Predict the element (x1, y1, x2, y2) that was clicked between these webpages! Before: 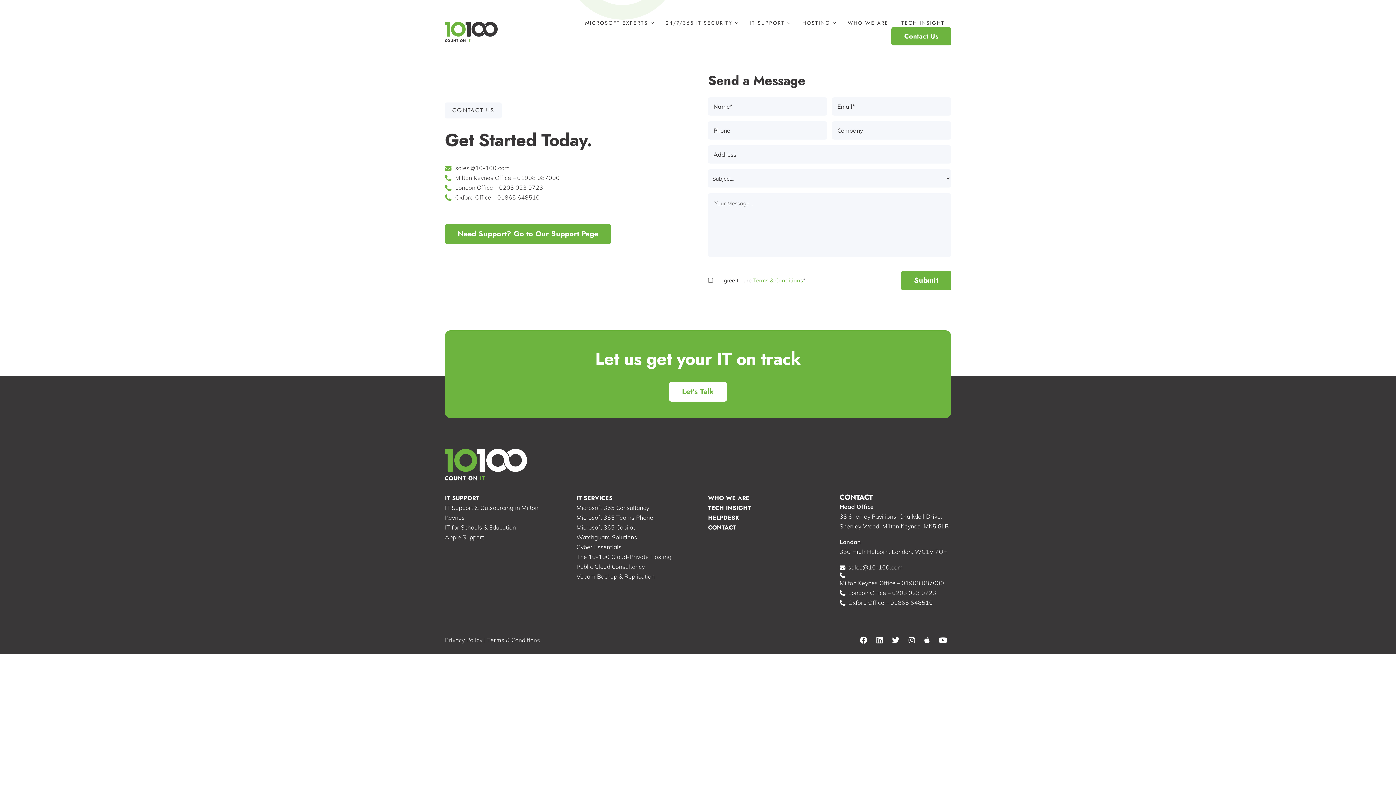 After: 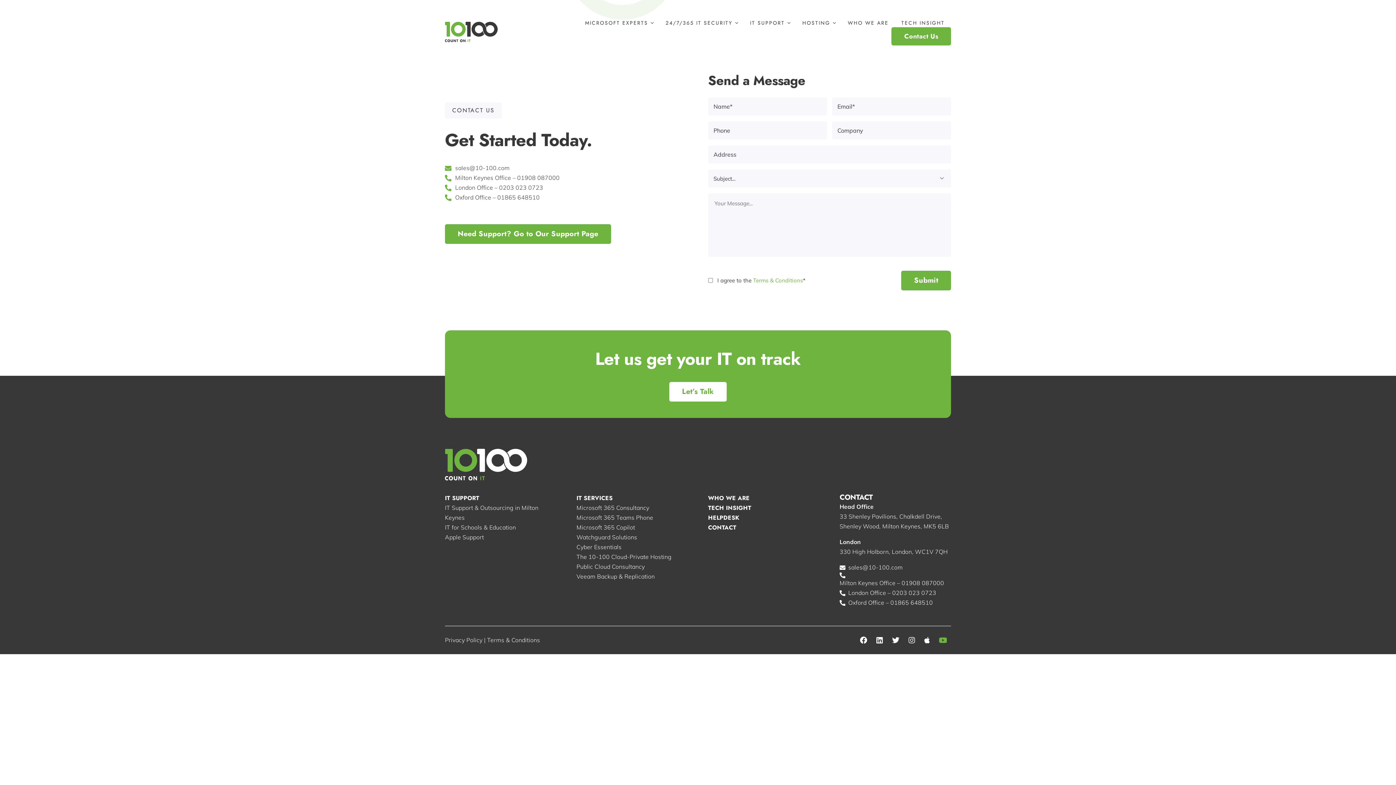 Action: label: Link to https://www.youtube.com/@-ConsultancyLtd bbox: (939, 636, 947, 644)